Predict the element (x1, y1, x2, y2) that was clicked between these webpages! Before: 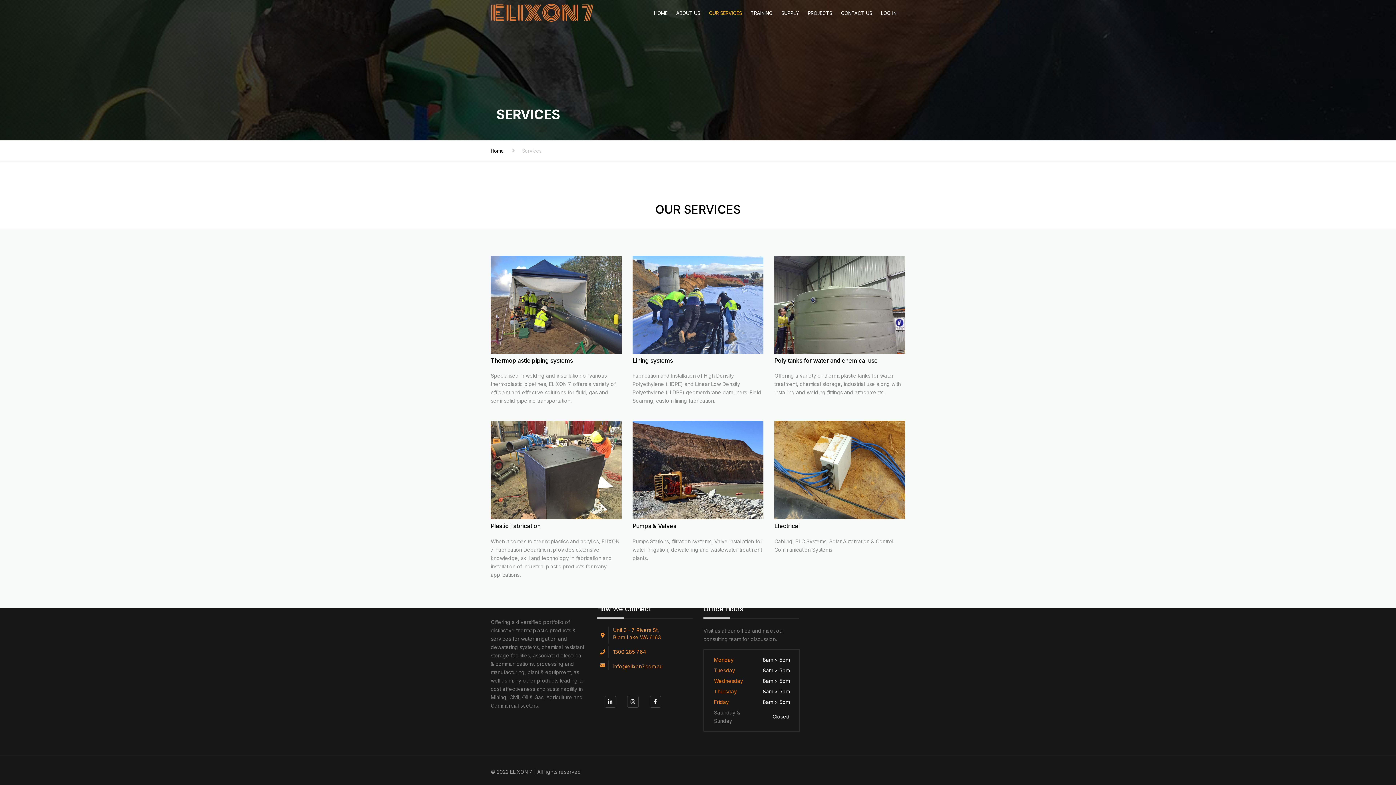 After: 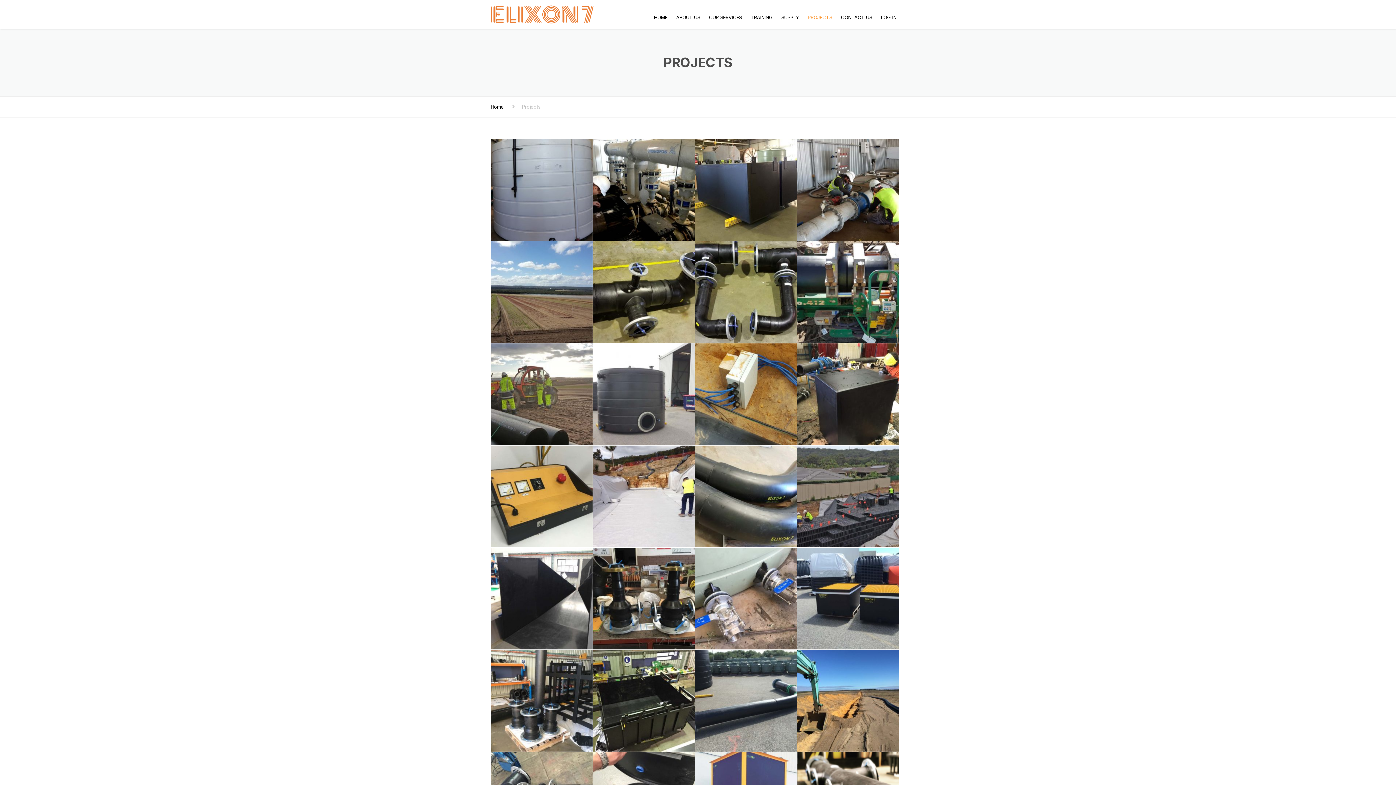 Action: label: PROJECTS bbox: (804, 3, 836, 27)